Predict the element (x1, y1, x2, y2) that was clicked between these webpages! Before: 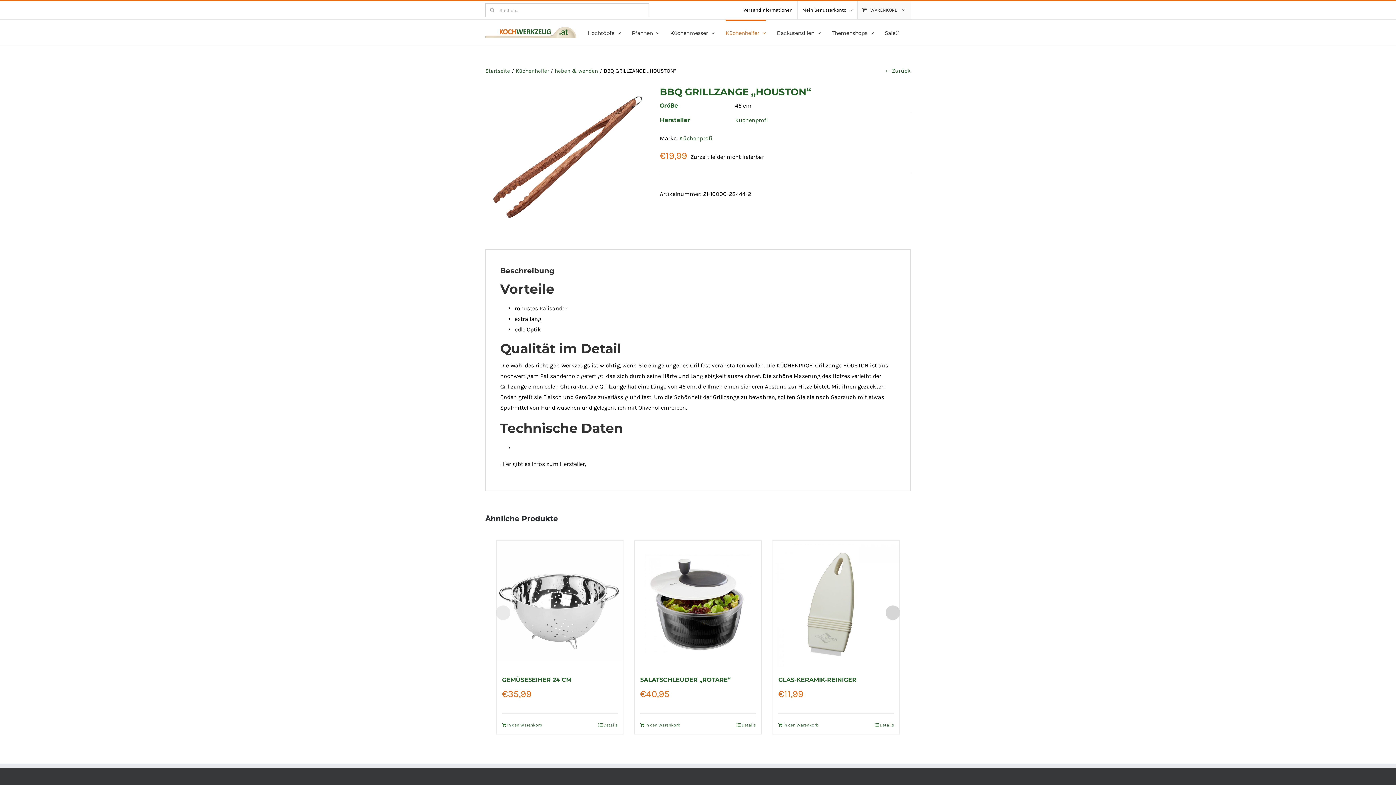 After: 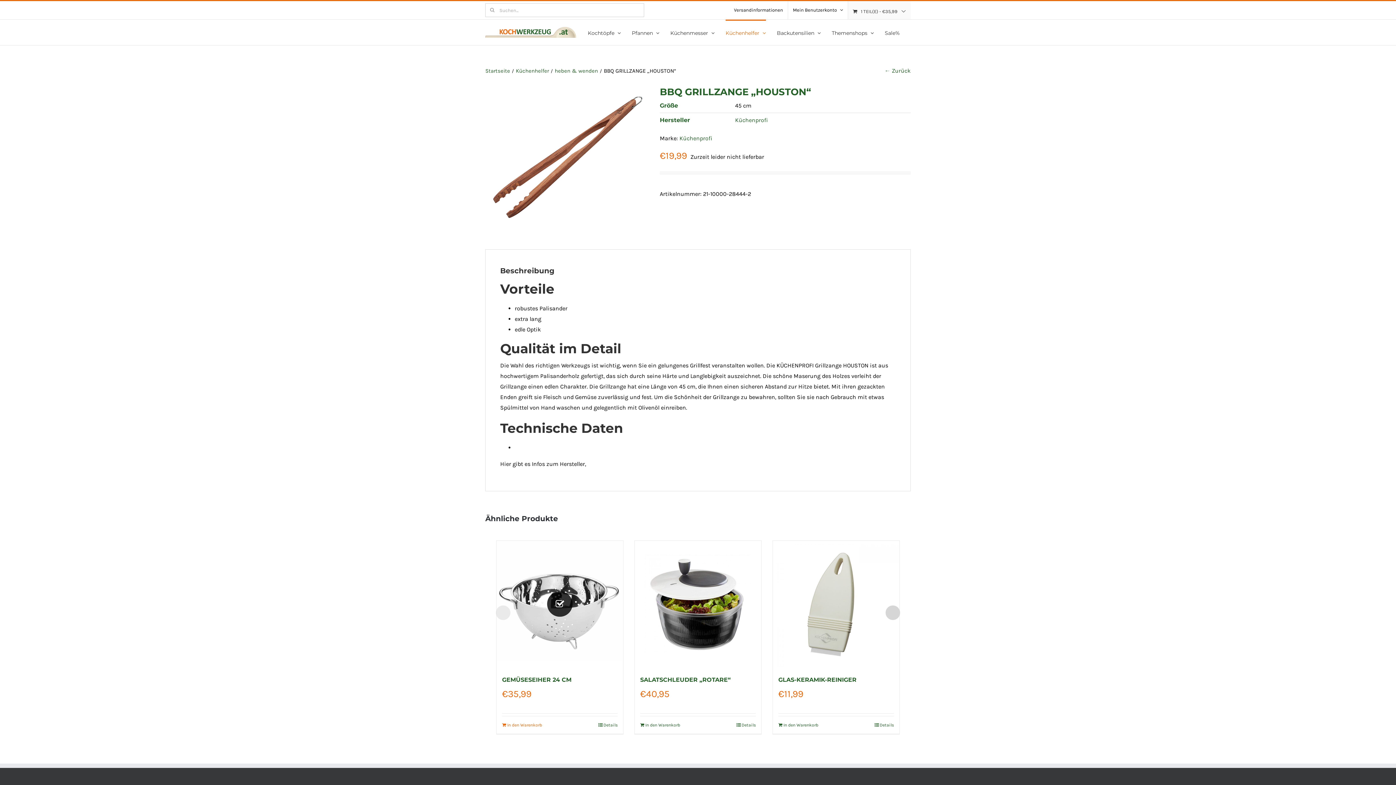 Action: bbox: (502, 722, 542, 728) label: In den Warenkorb legen: „GEMÜSESEIHER 24 CM“